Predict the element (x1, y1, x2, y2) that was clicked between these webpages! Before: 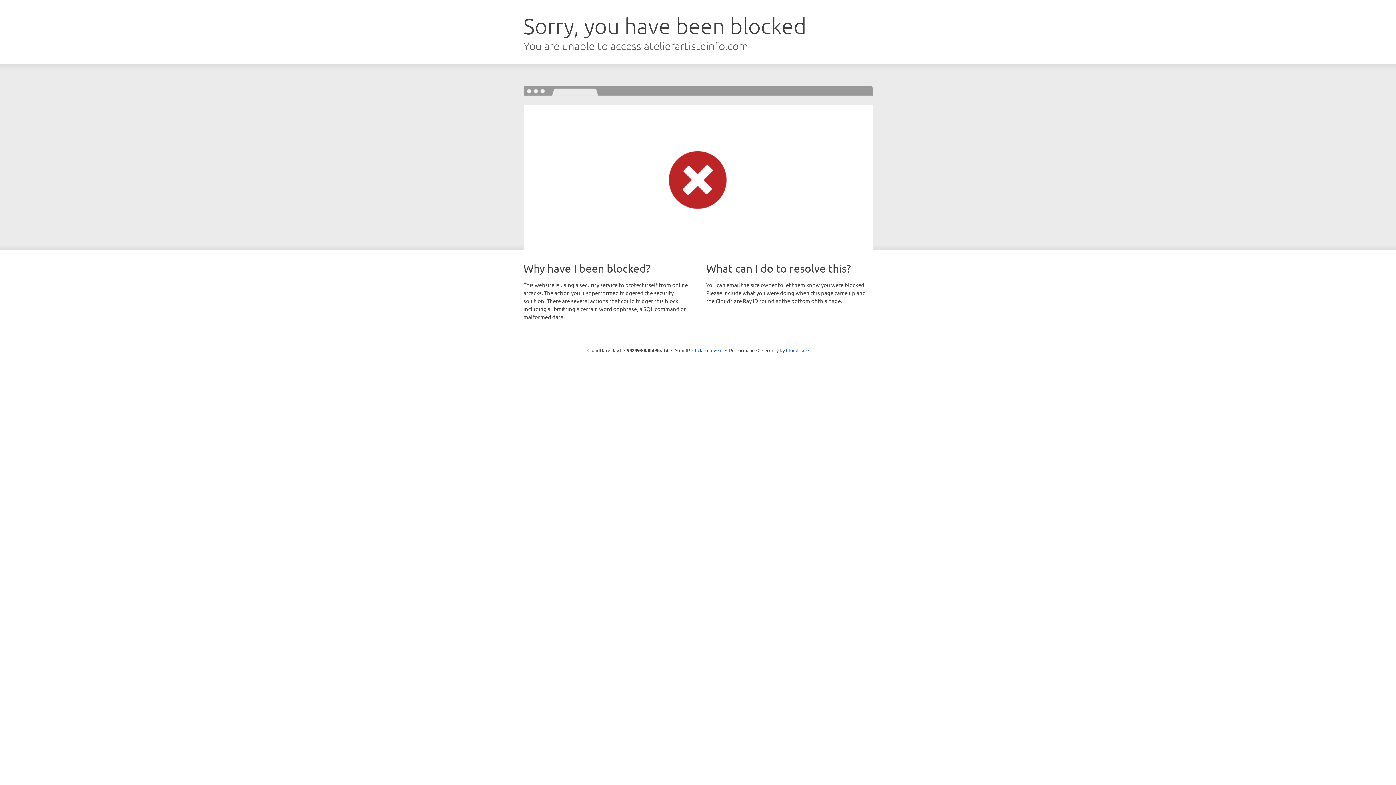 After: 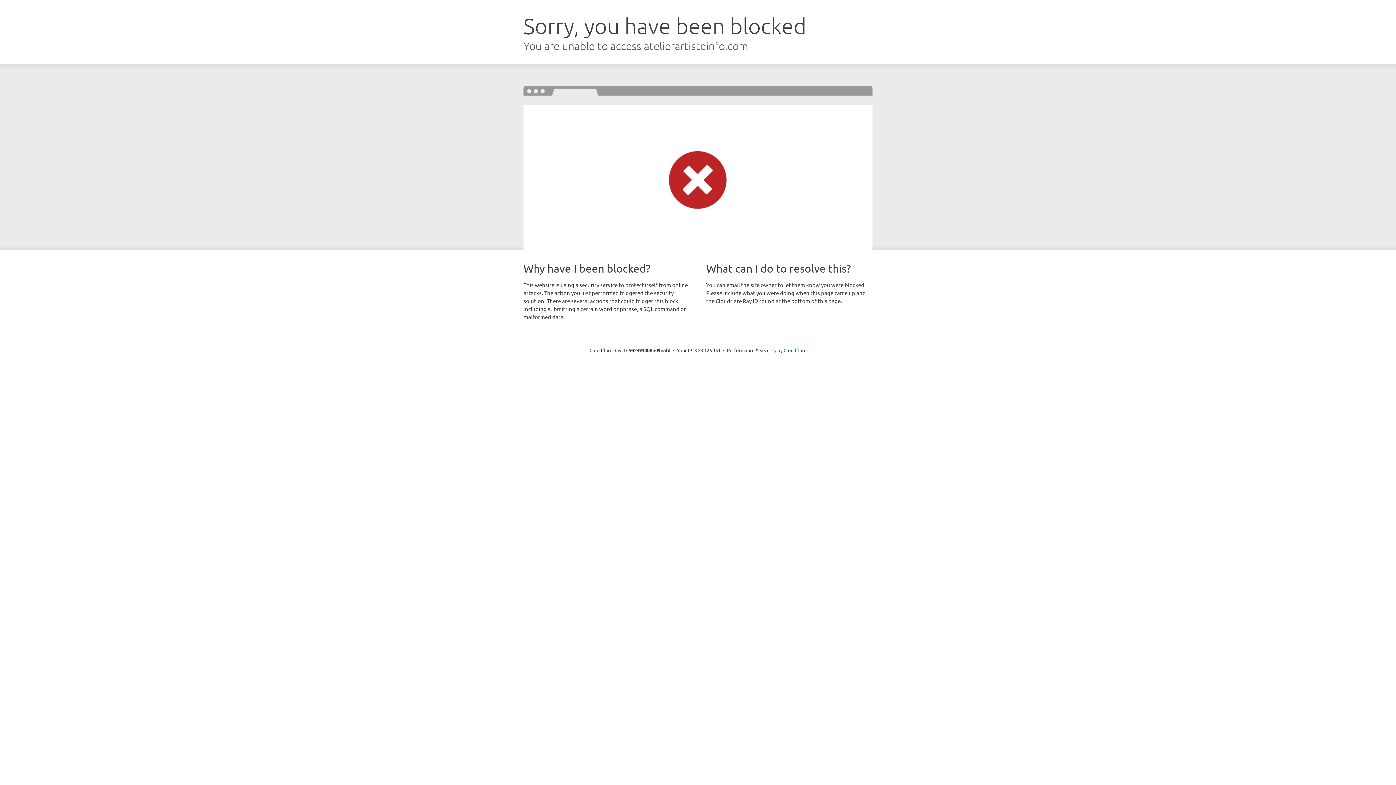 Action: label: Click to reveal bbox: (692, 346, 722, 353)